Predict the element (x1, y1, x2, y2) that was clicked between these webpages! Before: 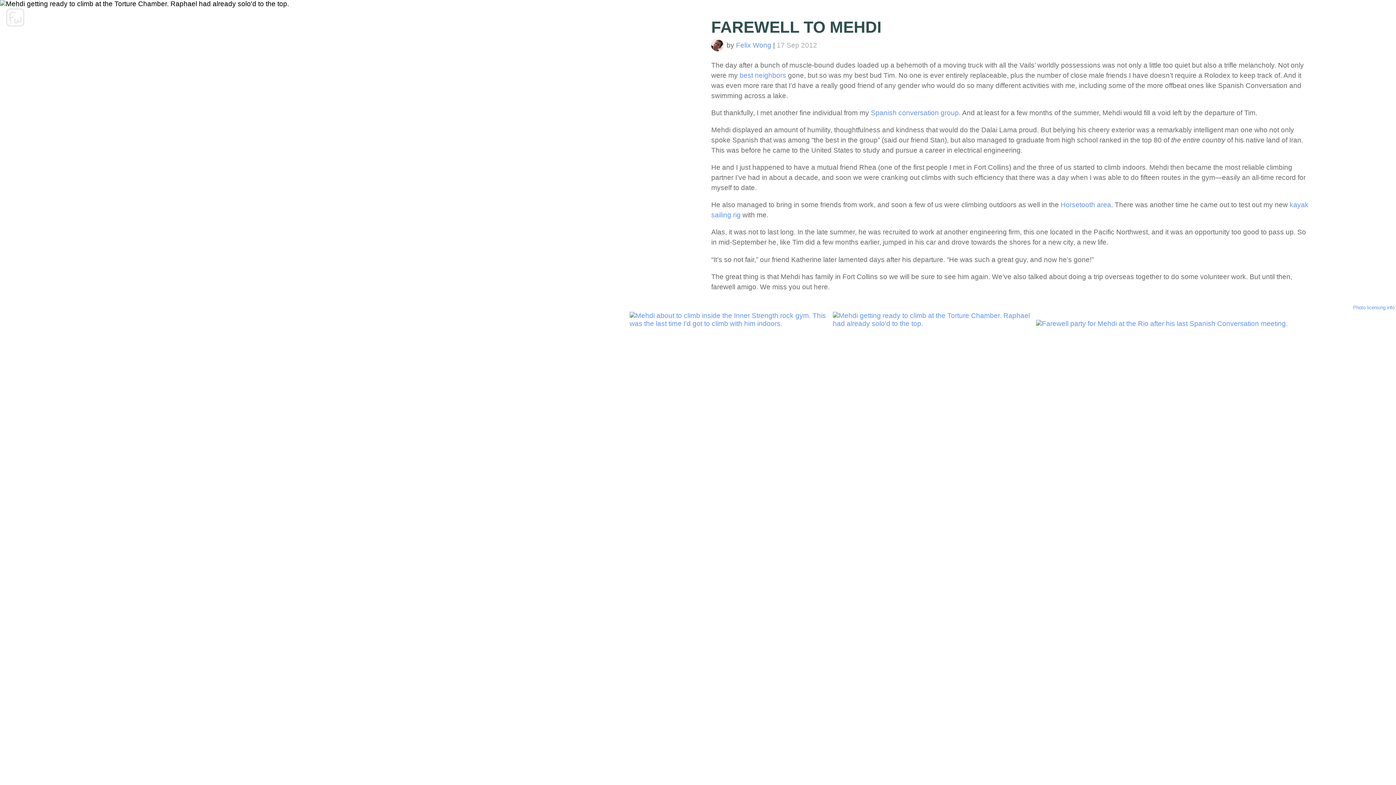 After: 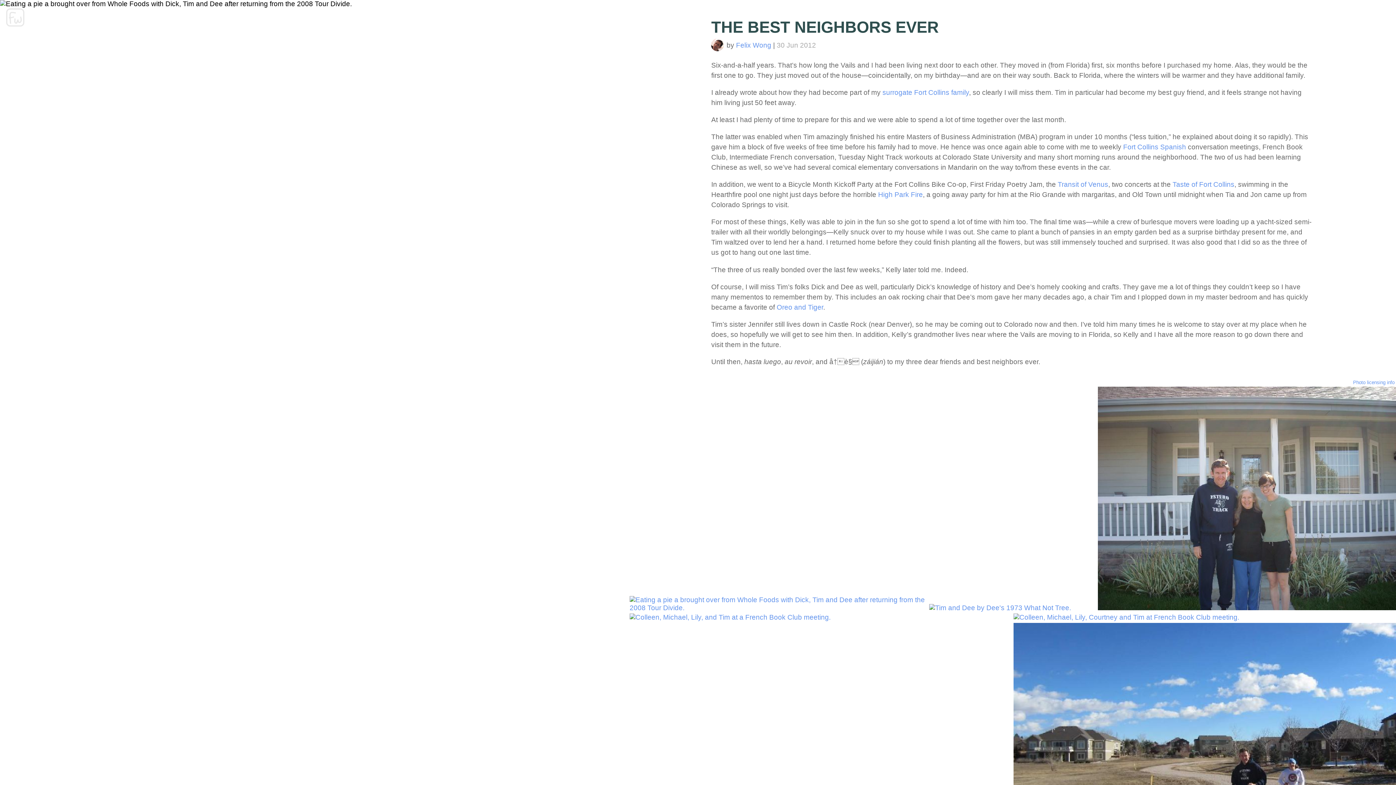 Action: label: best neighbors bbox: (739, 71, 786, 79)